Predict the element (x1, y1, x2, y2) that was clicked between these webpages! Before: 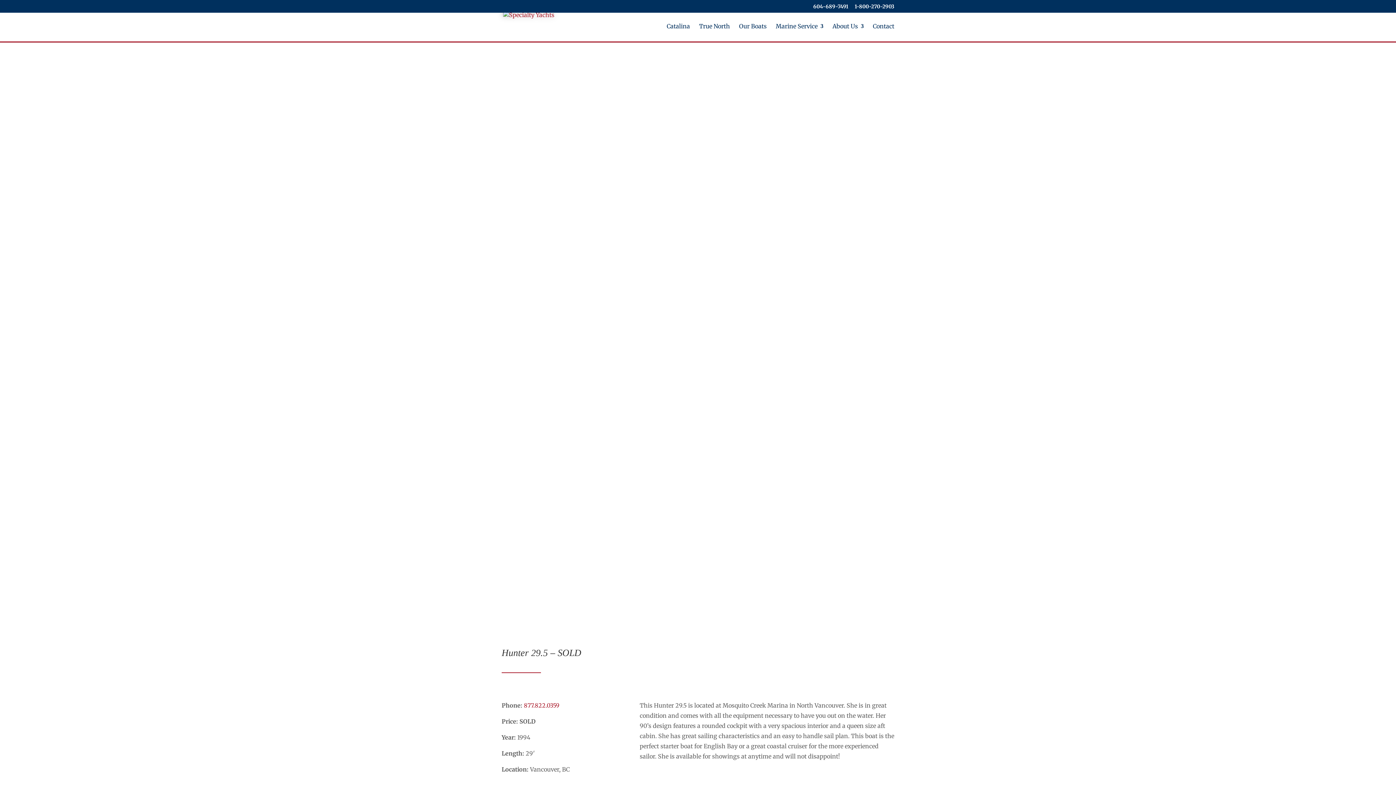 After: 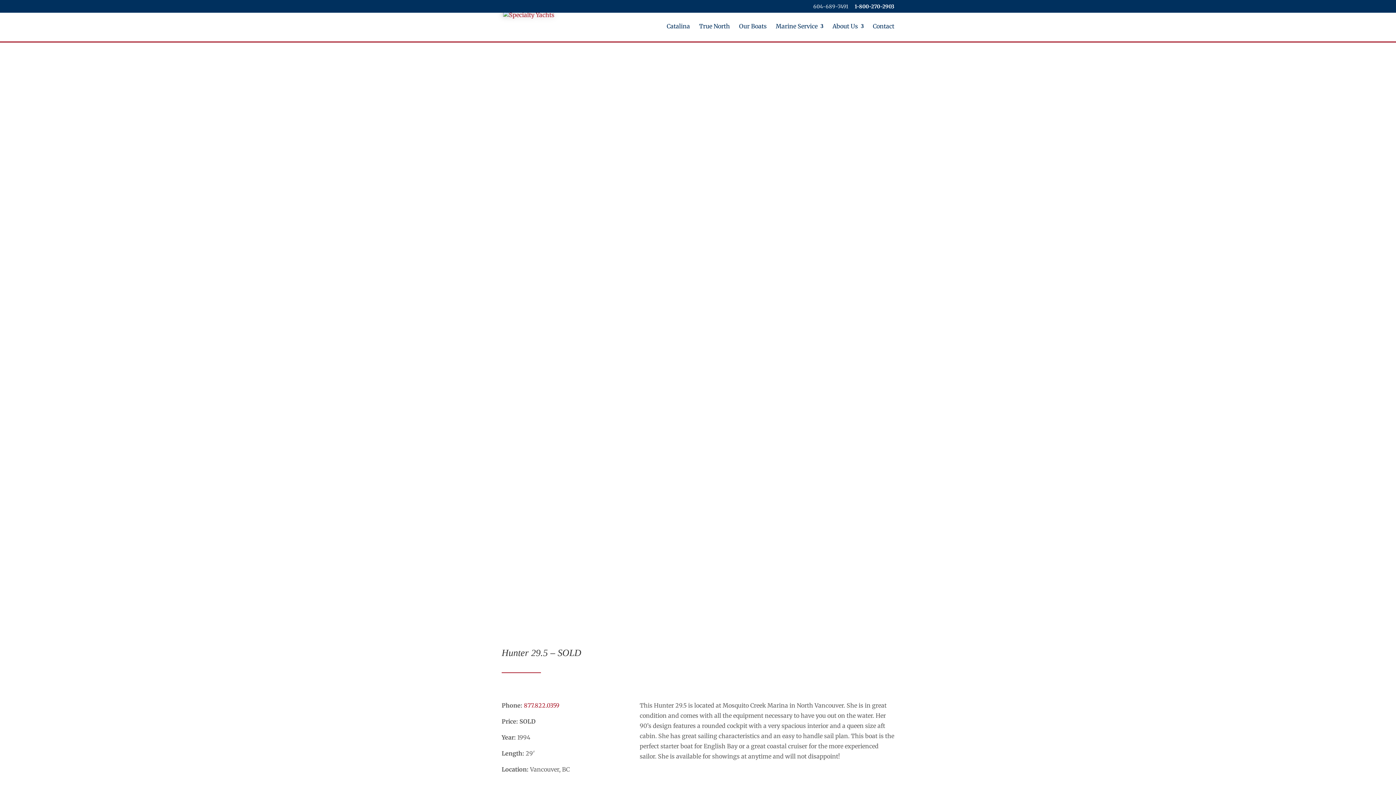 Action: label: 604-689-7491 bbox: (813, 3, 848, 12)